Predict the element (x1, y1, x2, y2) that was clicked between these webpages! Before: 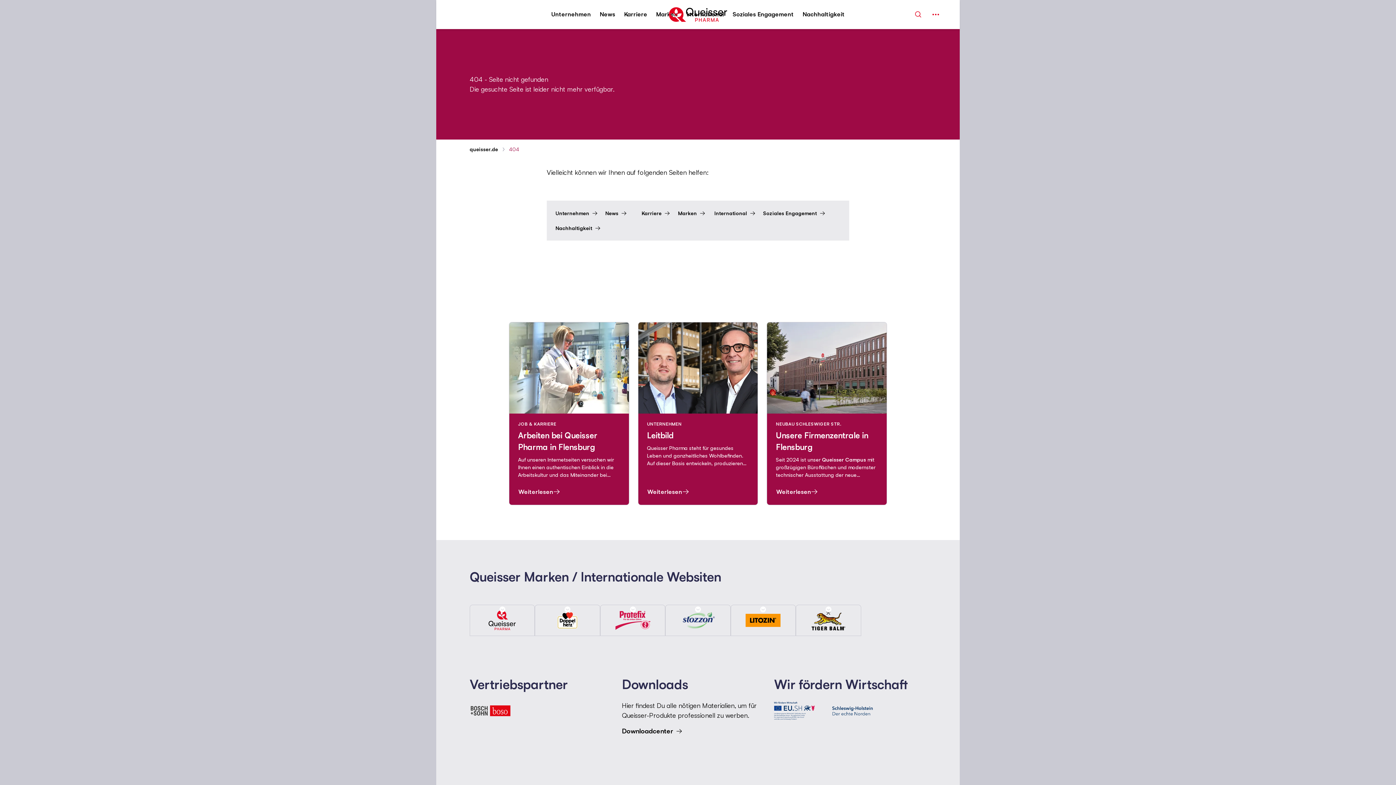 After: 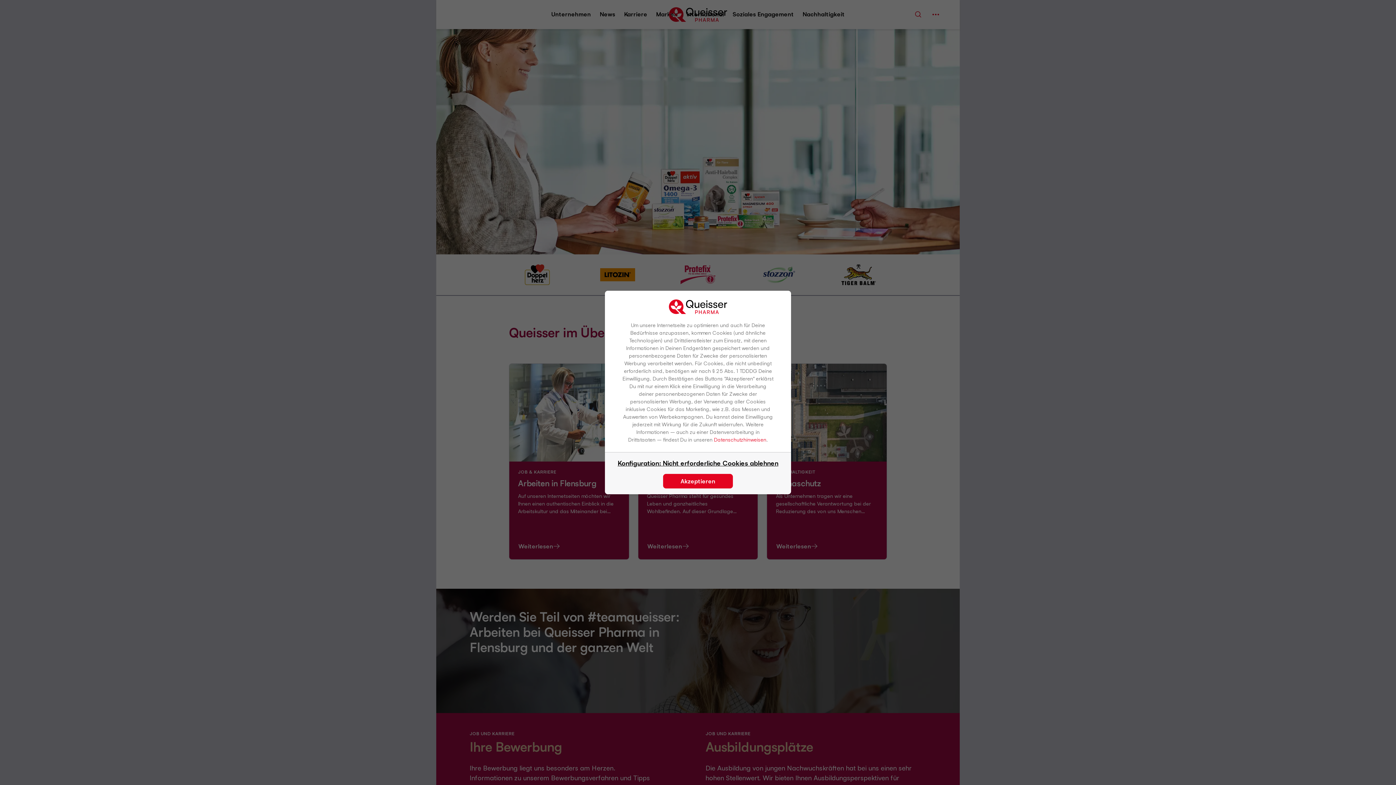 Action: bbox: (469, 145, 498, 153) label: queisser.de